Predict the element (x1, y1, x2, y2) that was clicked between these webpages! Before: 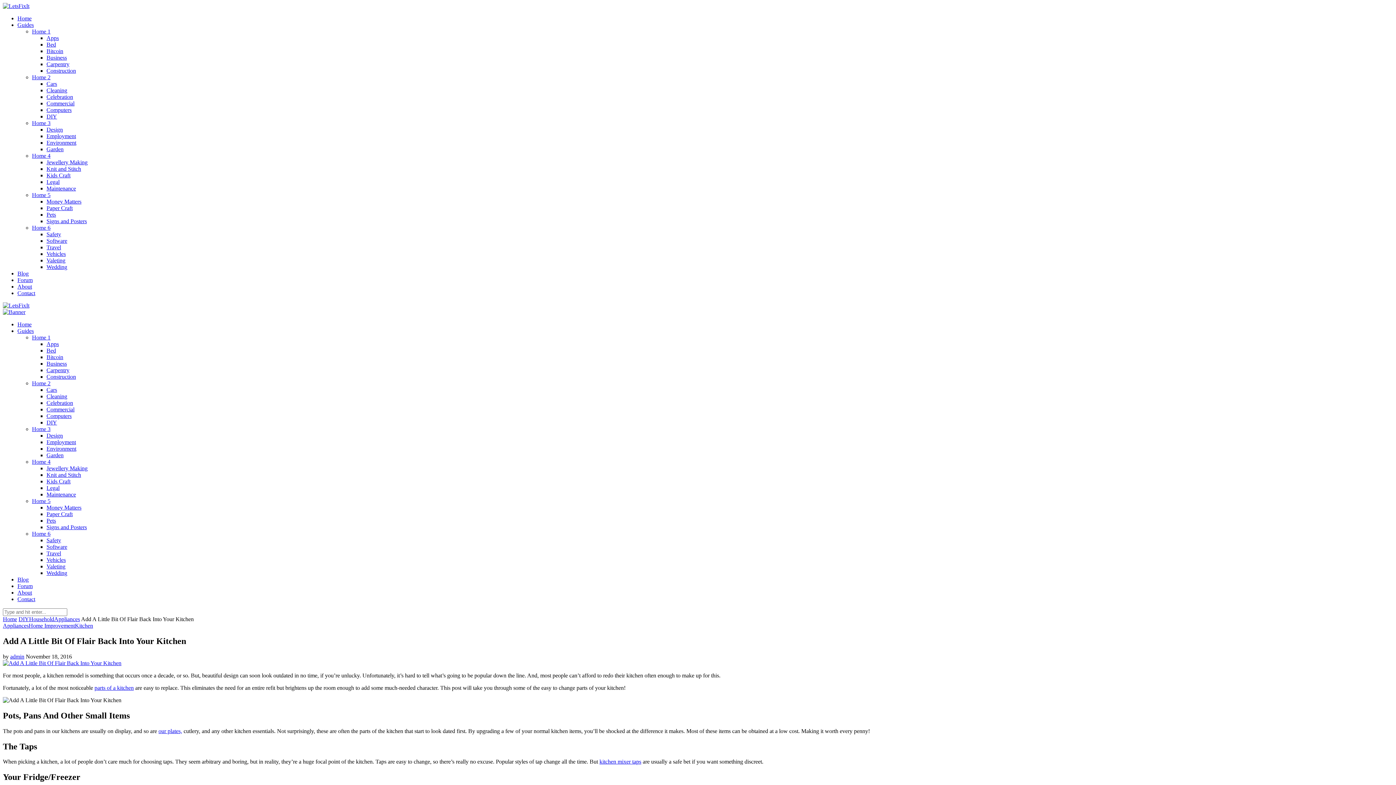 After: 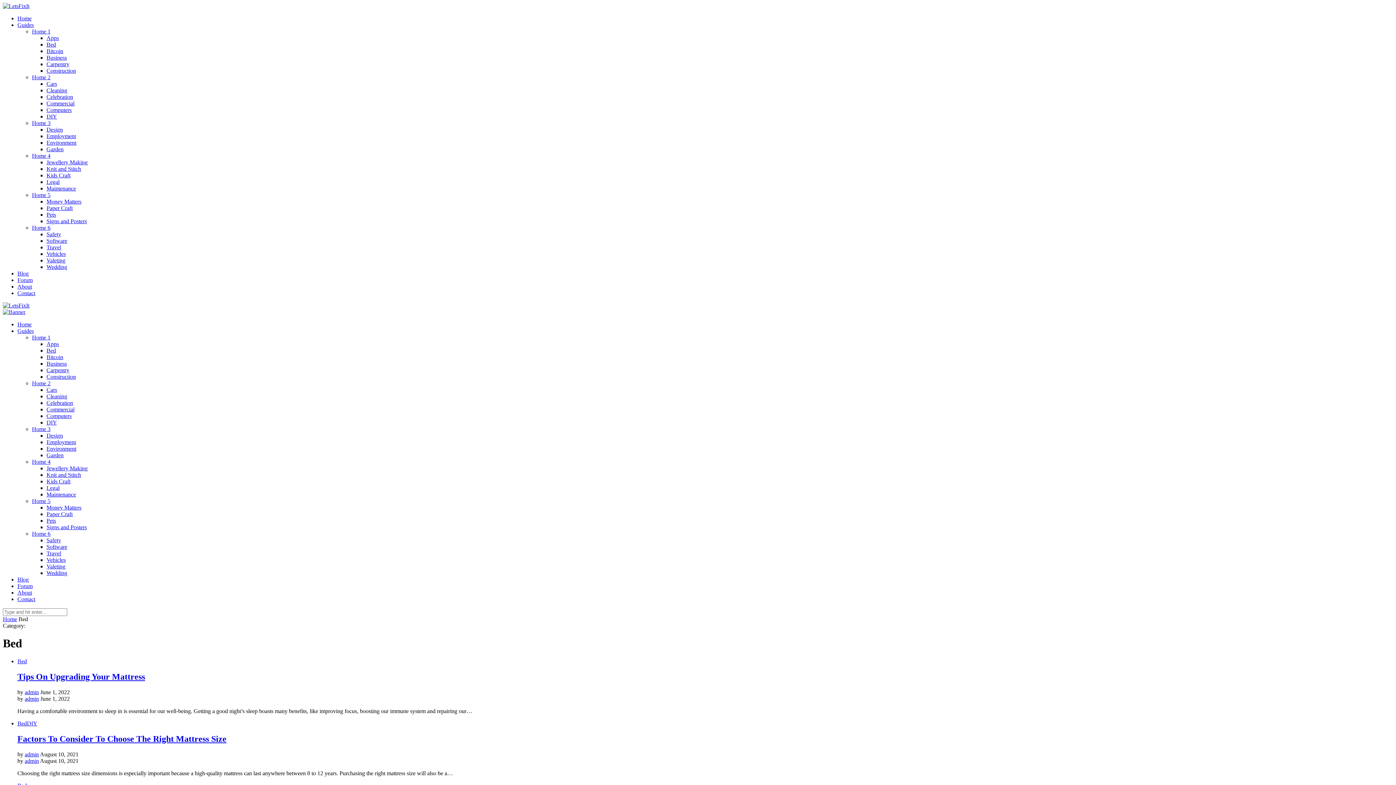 Action: label: Bed bbox: (46, 347, 56, 353)